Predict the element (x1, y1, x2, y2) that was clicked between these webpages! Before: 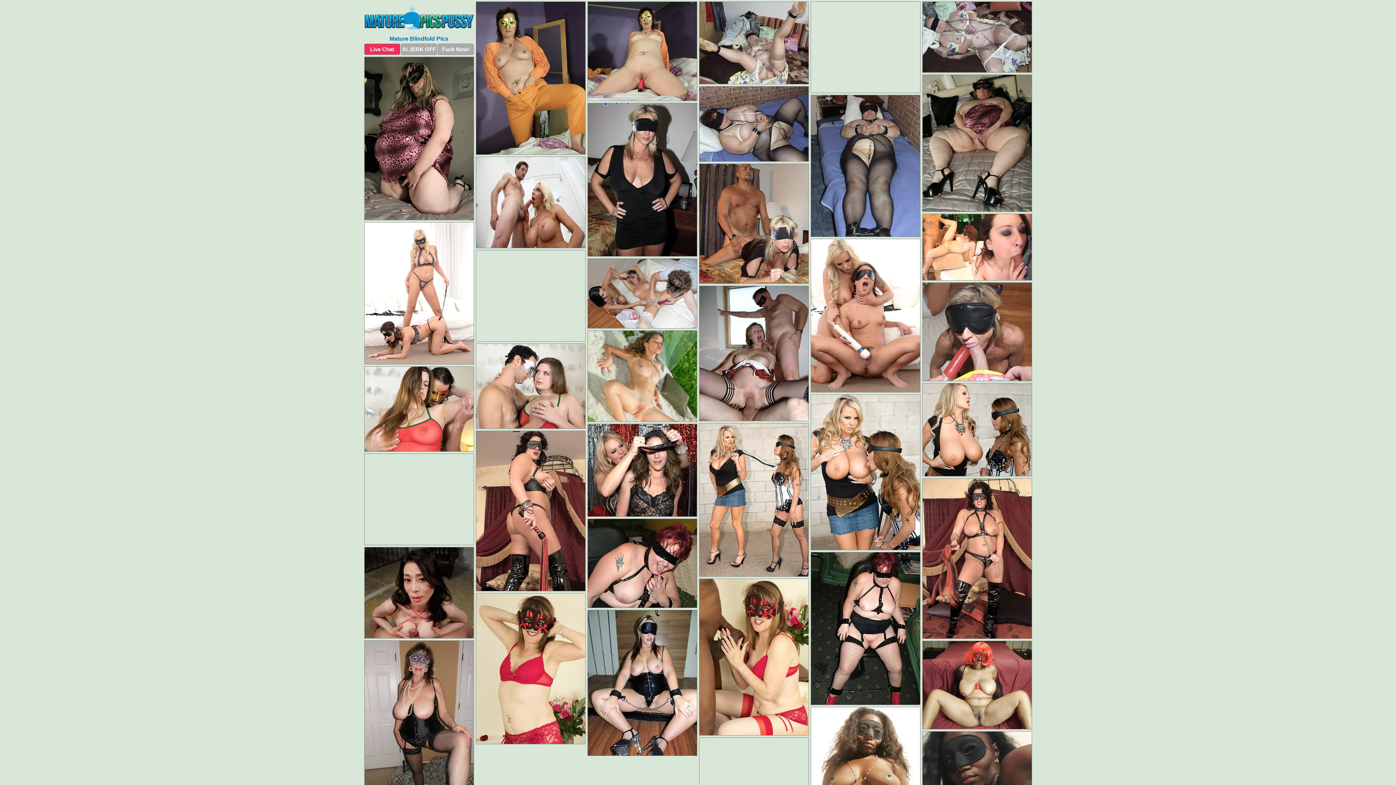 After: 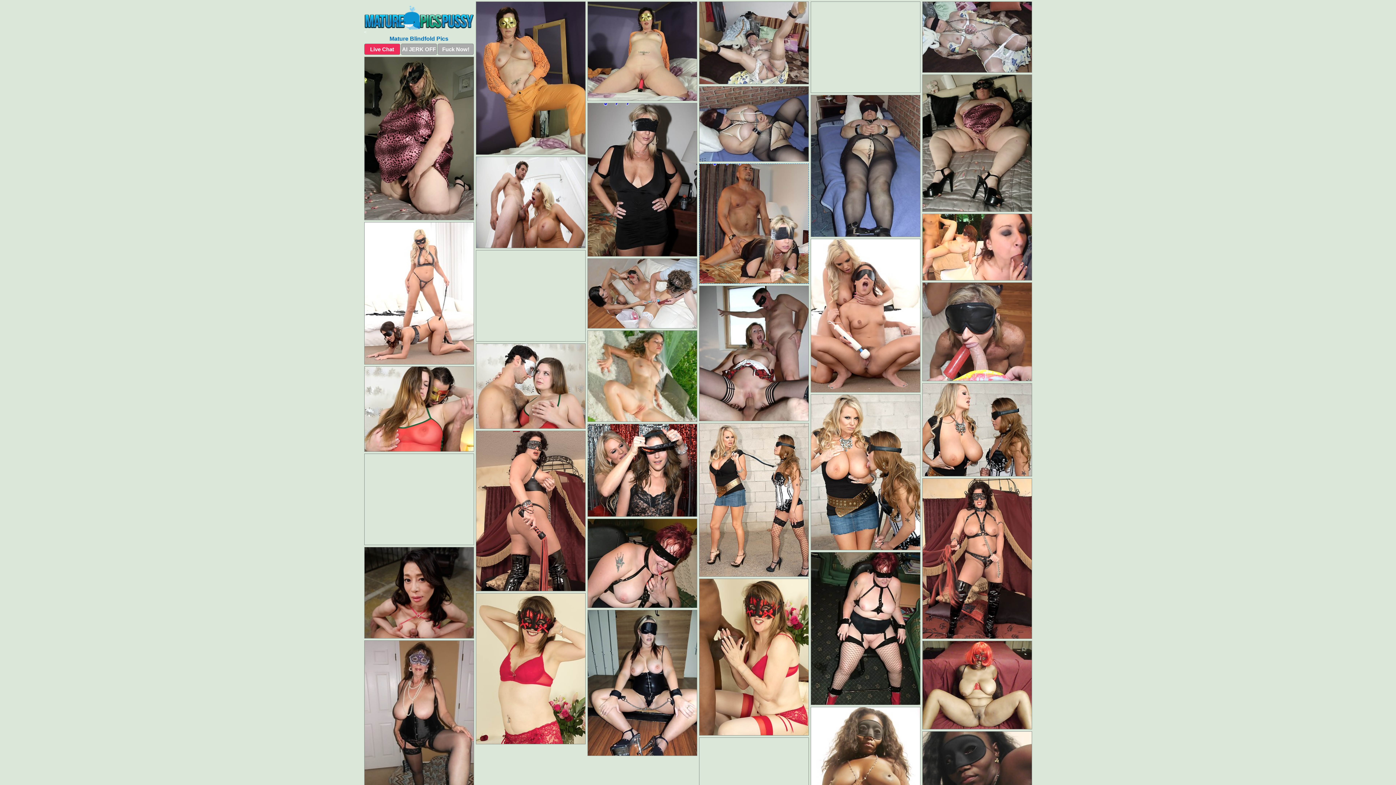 Action: bbox: (699, 163, 808, 284)